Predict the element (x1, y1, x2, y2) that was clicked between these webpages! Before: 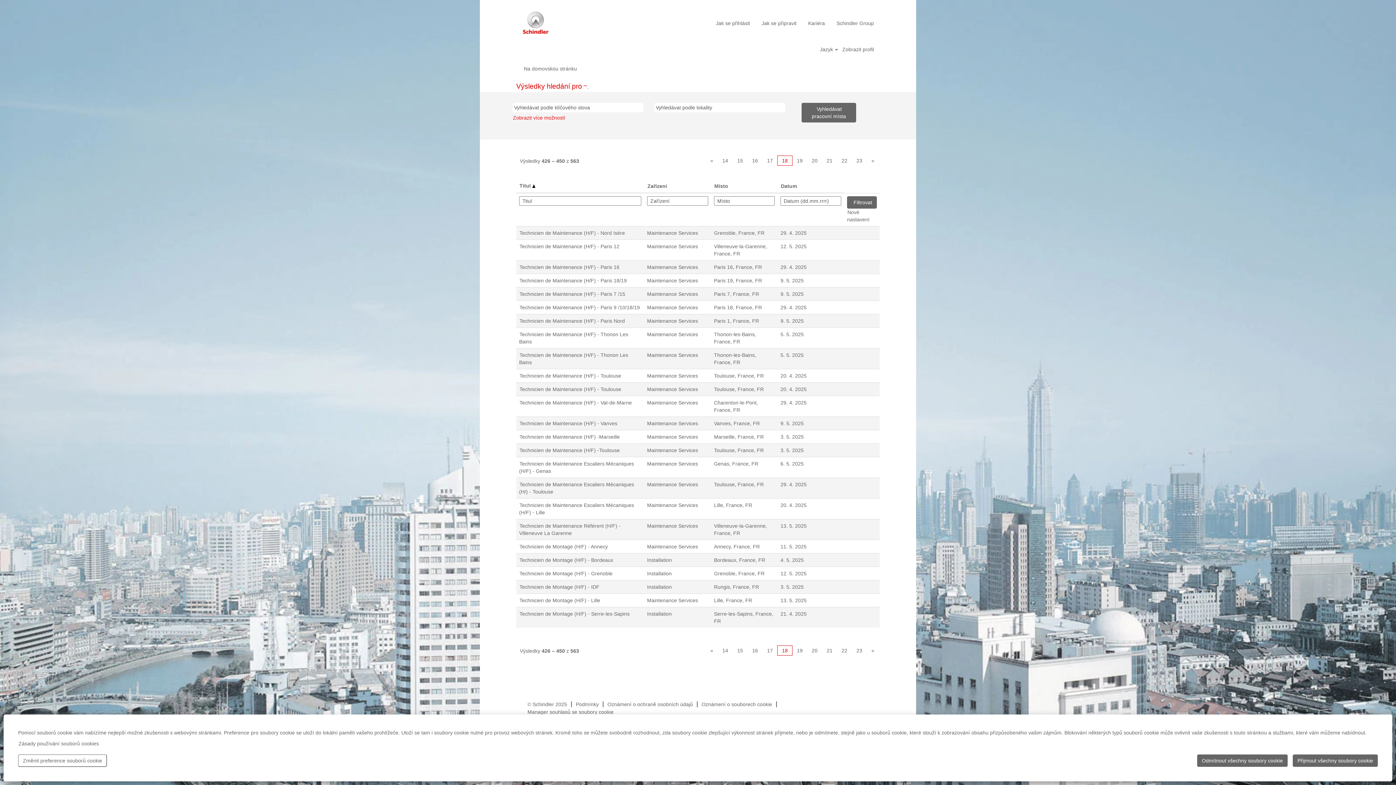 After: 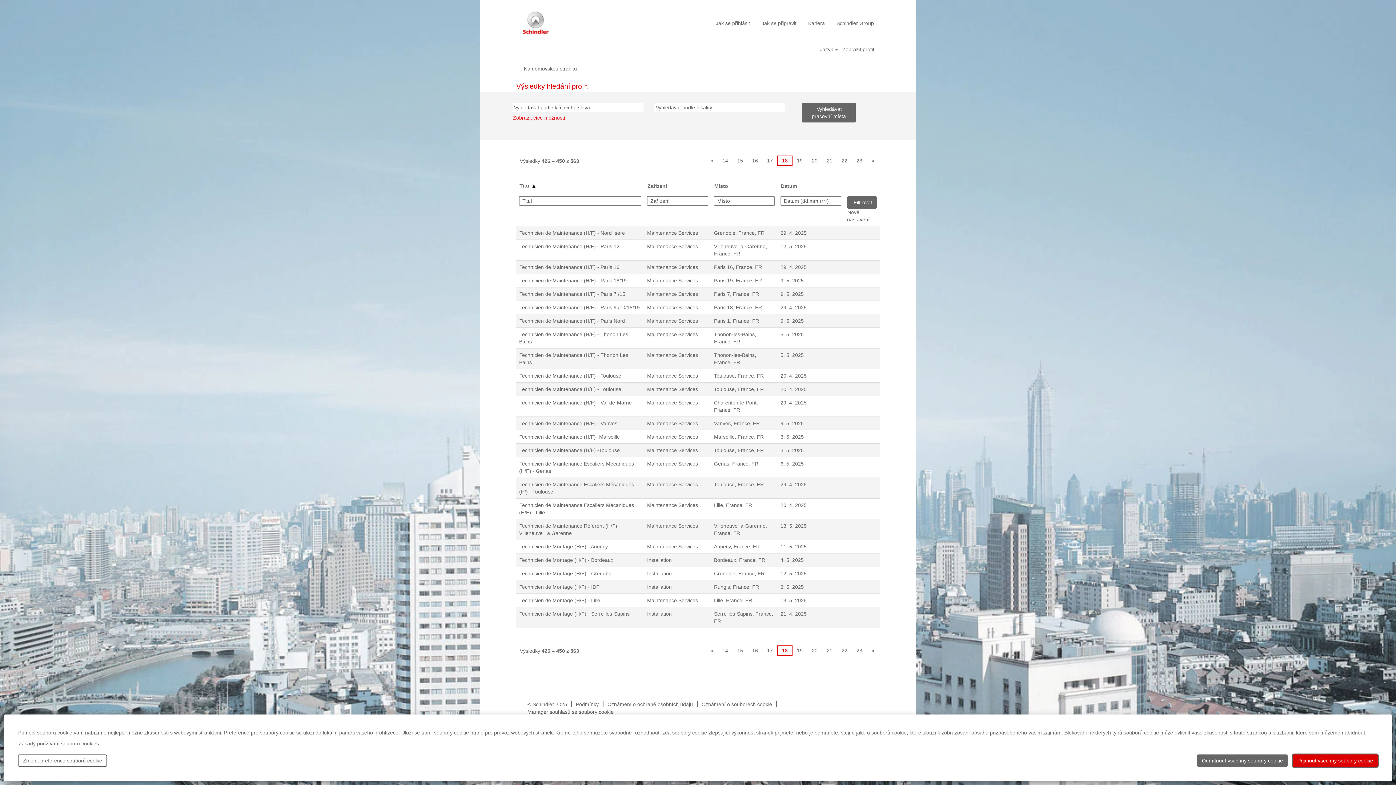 Action: bbox: (1293, 754, 1378, 767) label: Přijmout všechny soubory cookie